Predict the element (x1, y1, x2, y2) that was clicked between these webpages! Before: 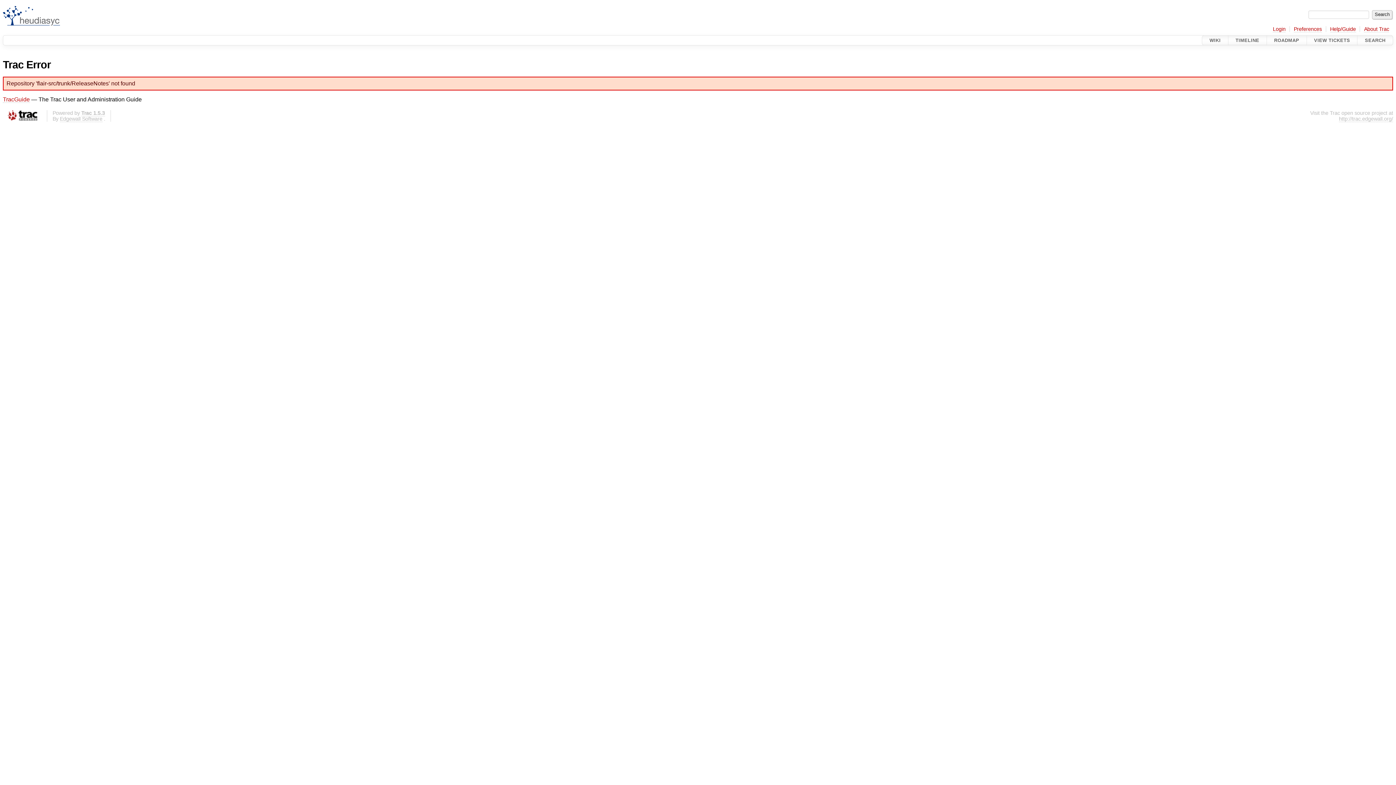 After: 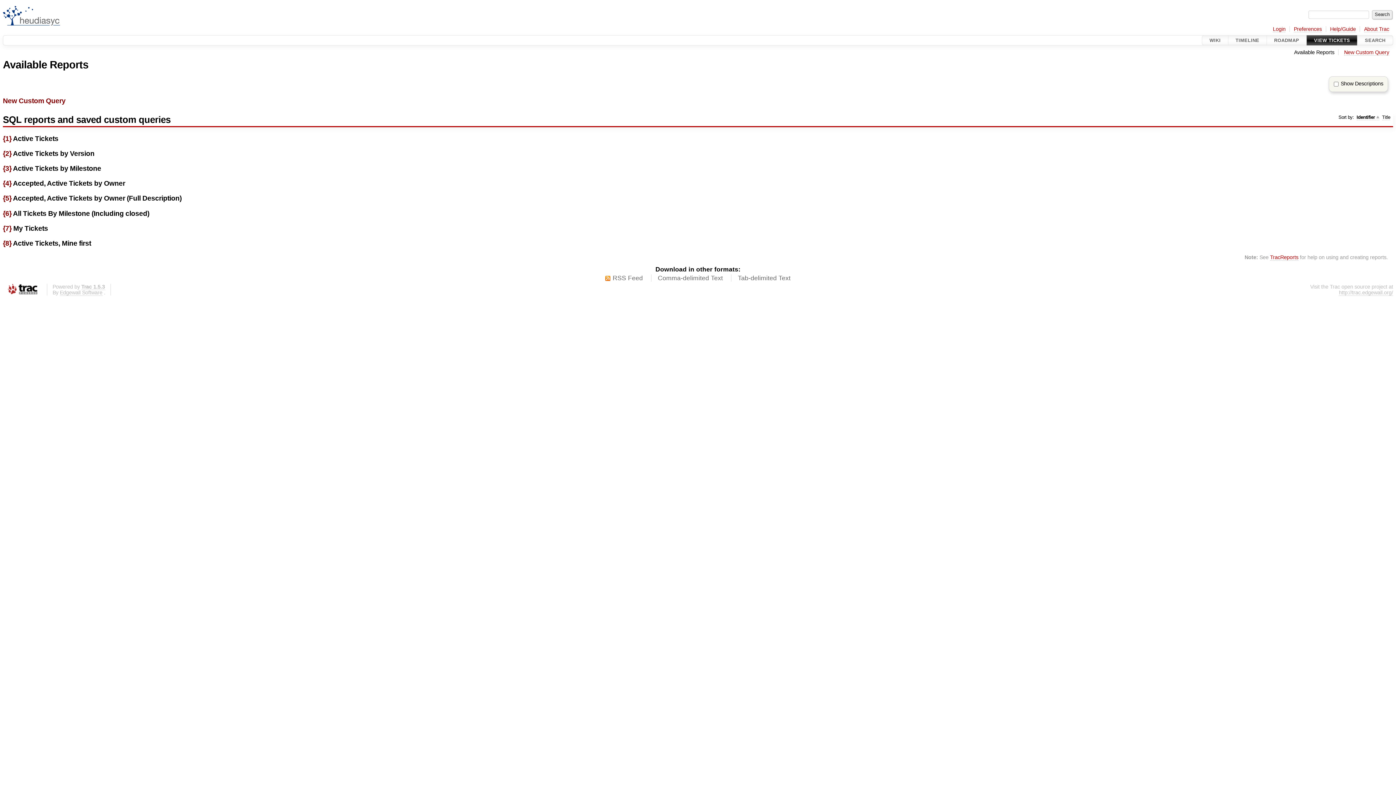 Action: label: VIEW TICKETS bbox: (1307, 35, 1357, 45)